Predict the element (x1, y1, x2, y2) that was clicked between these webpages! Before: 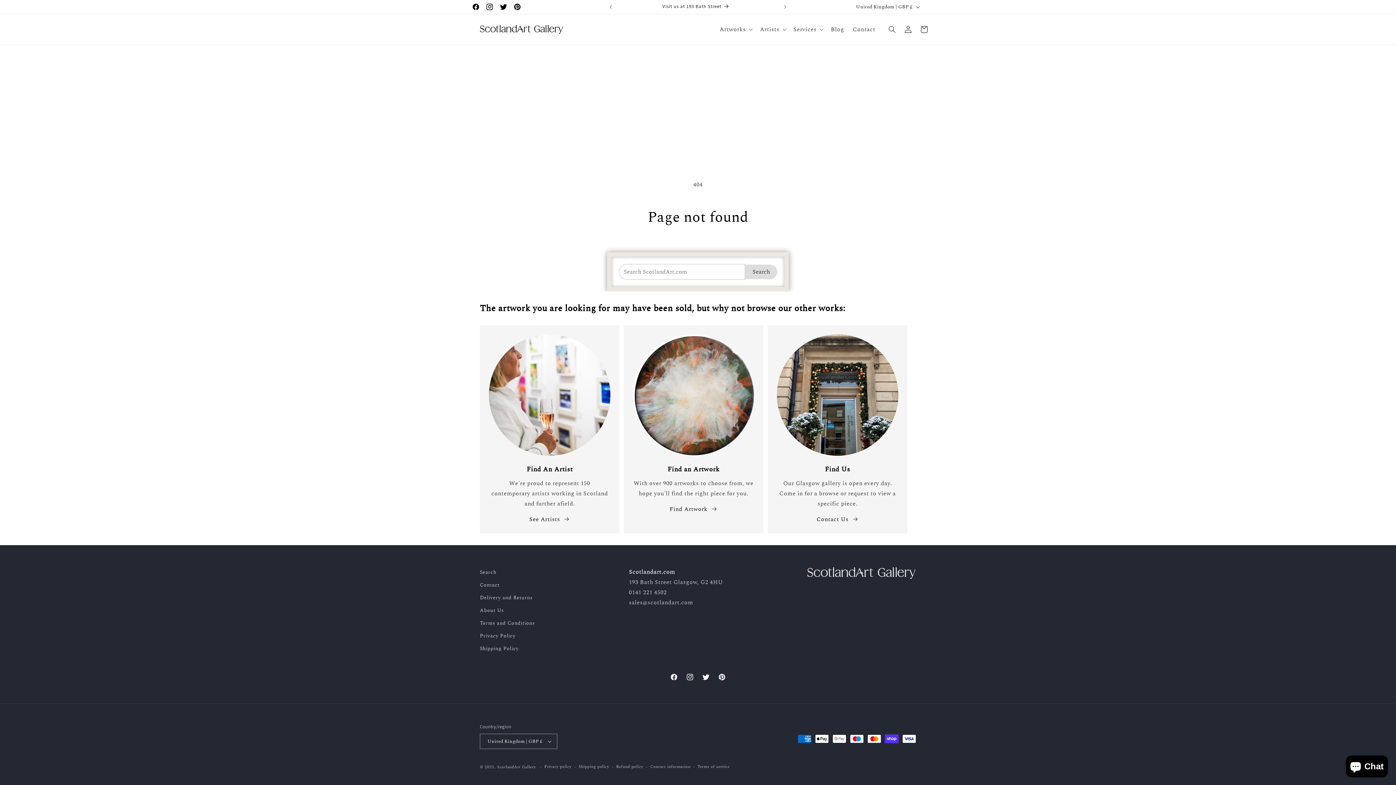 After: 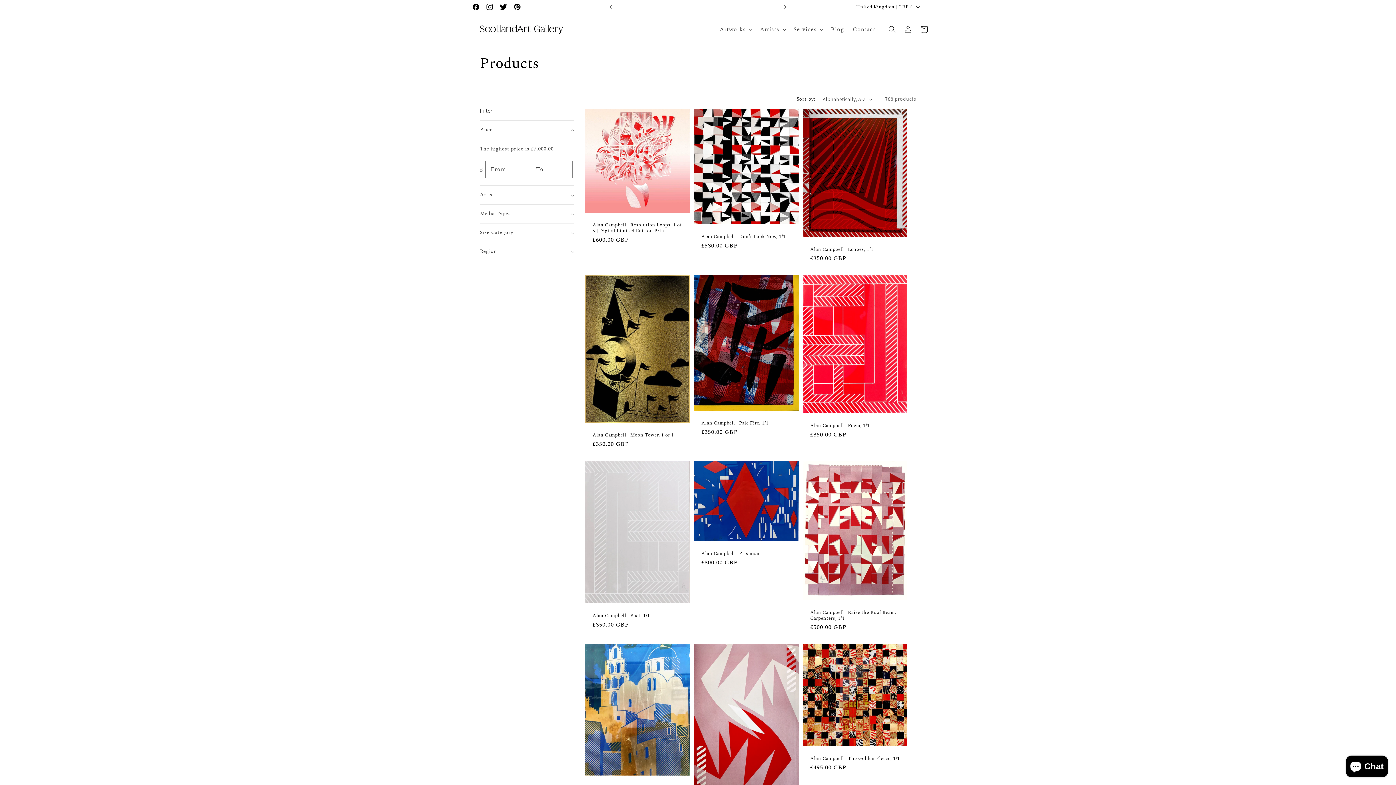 Action: label: Find Artwork  bbox: (669, 504, 717, 514)